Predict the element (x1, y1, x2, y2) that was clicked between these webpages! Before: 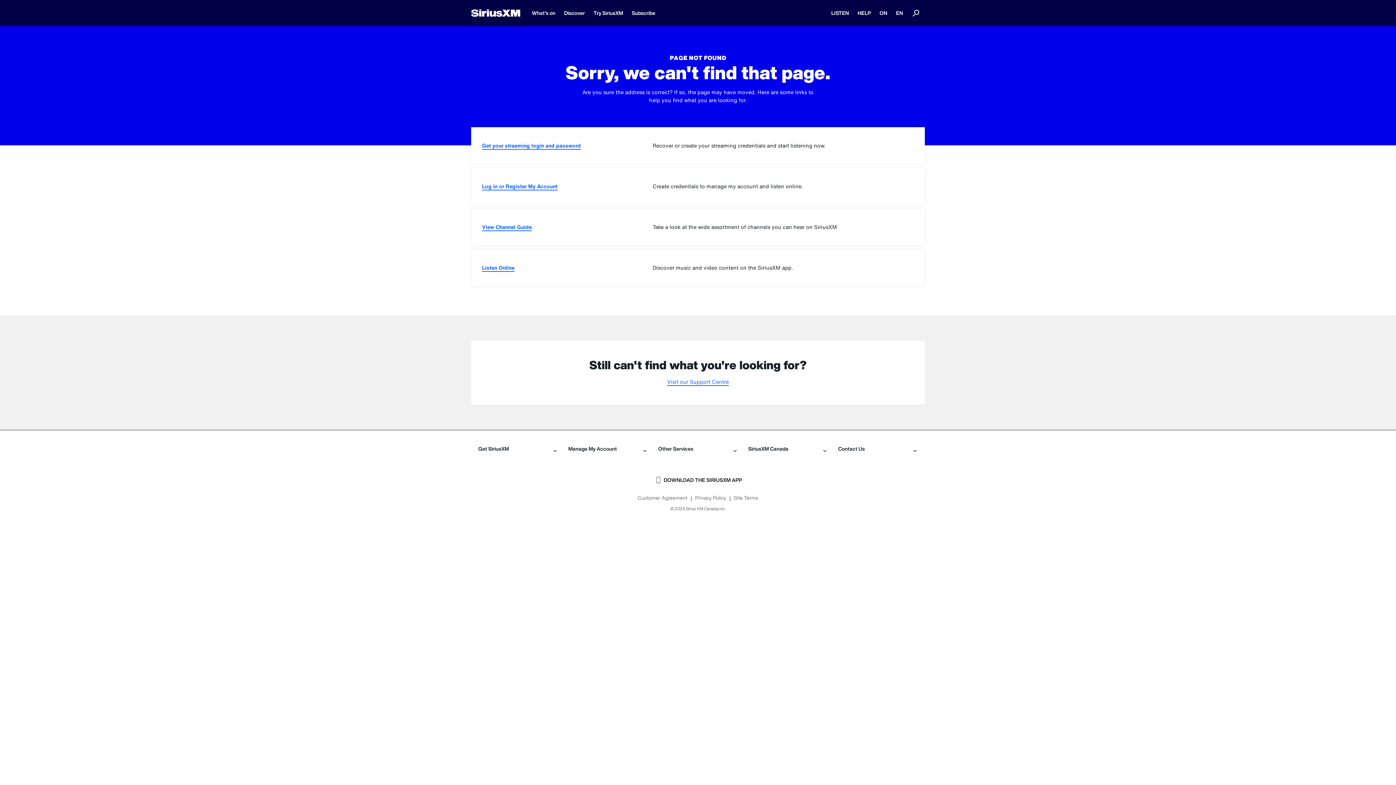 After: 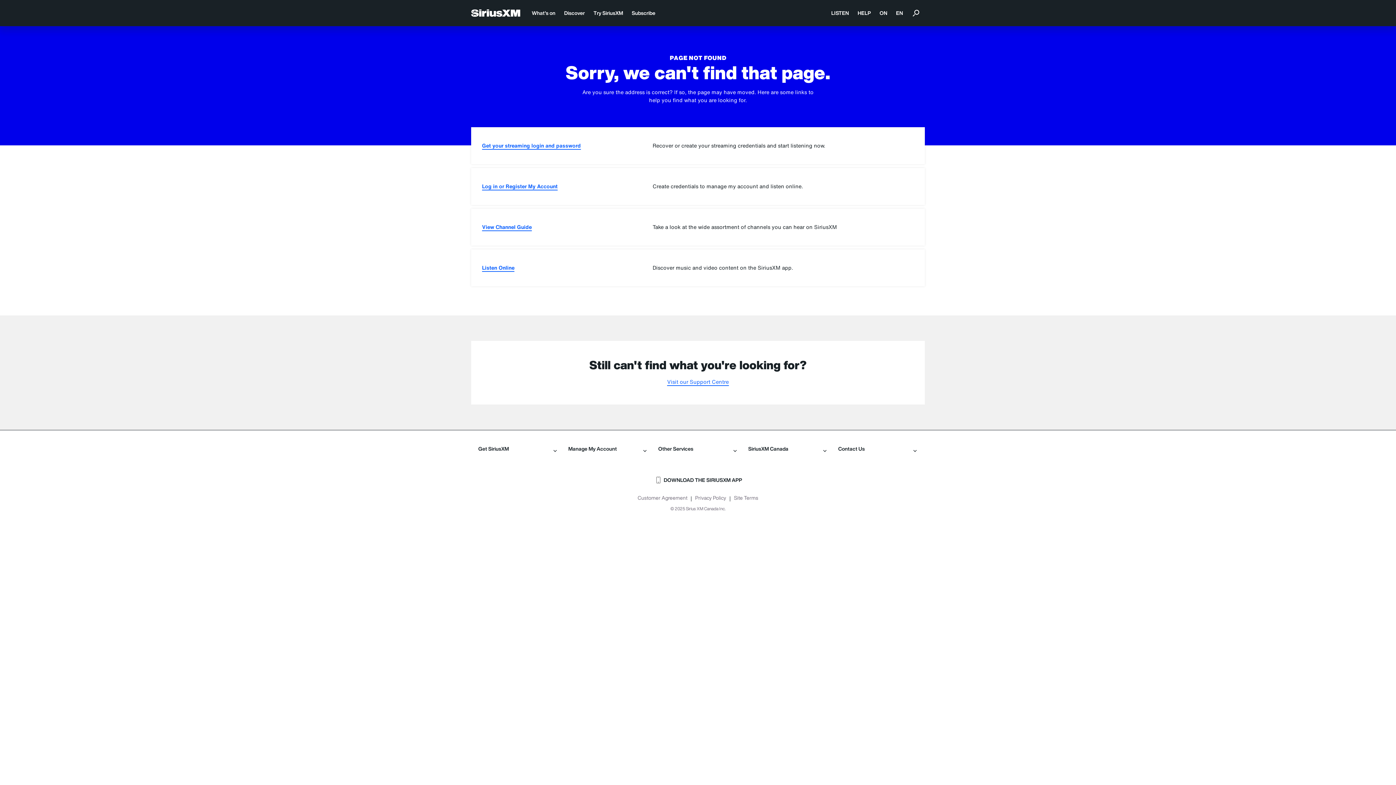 Action: bbox: (627, 0, 659, 26) label: Subscribe